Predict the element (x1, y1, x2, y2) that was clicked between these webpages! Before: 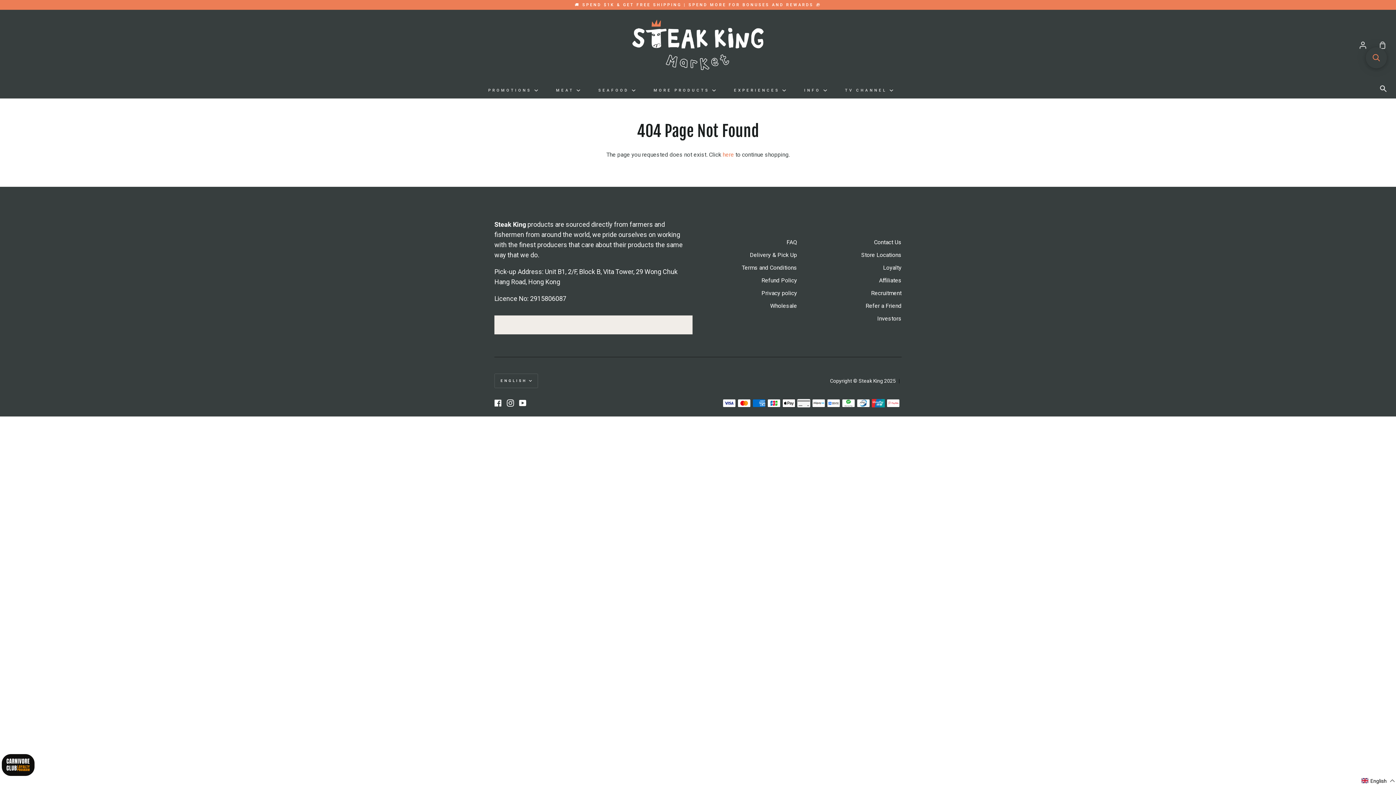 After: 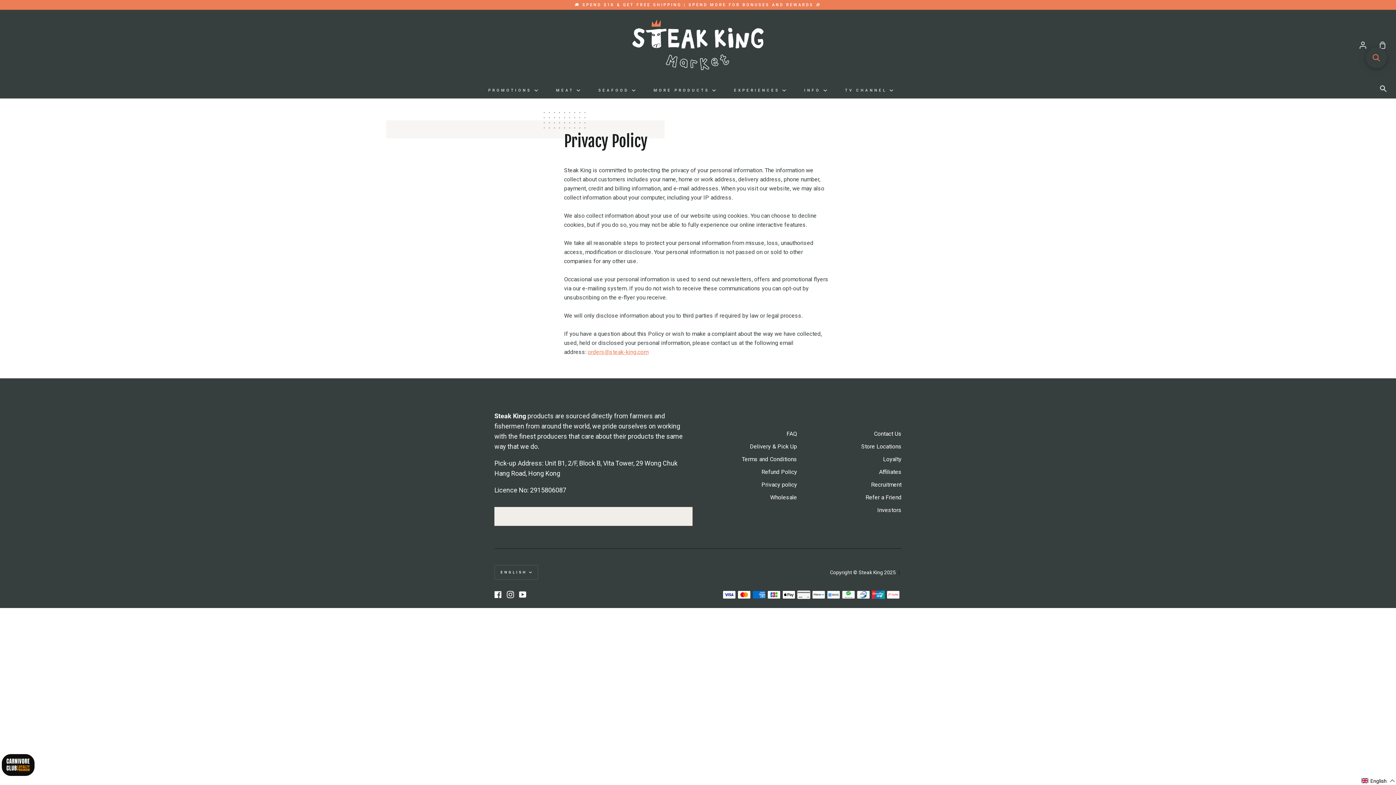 Action: bbox: (761, 289, 797, 298) label: Privacy policy